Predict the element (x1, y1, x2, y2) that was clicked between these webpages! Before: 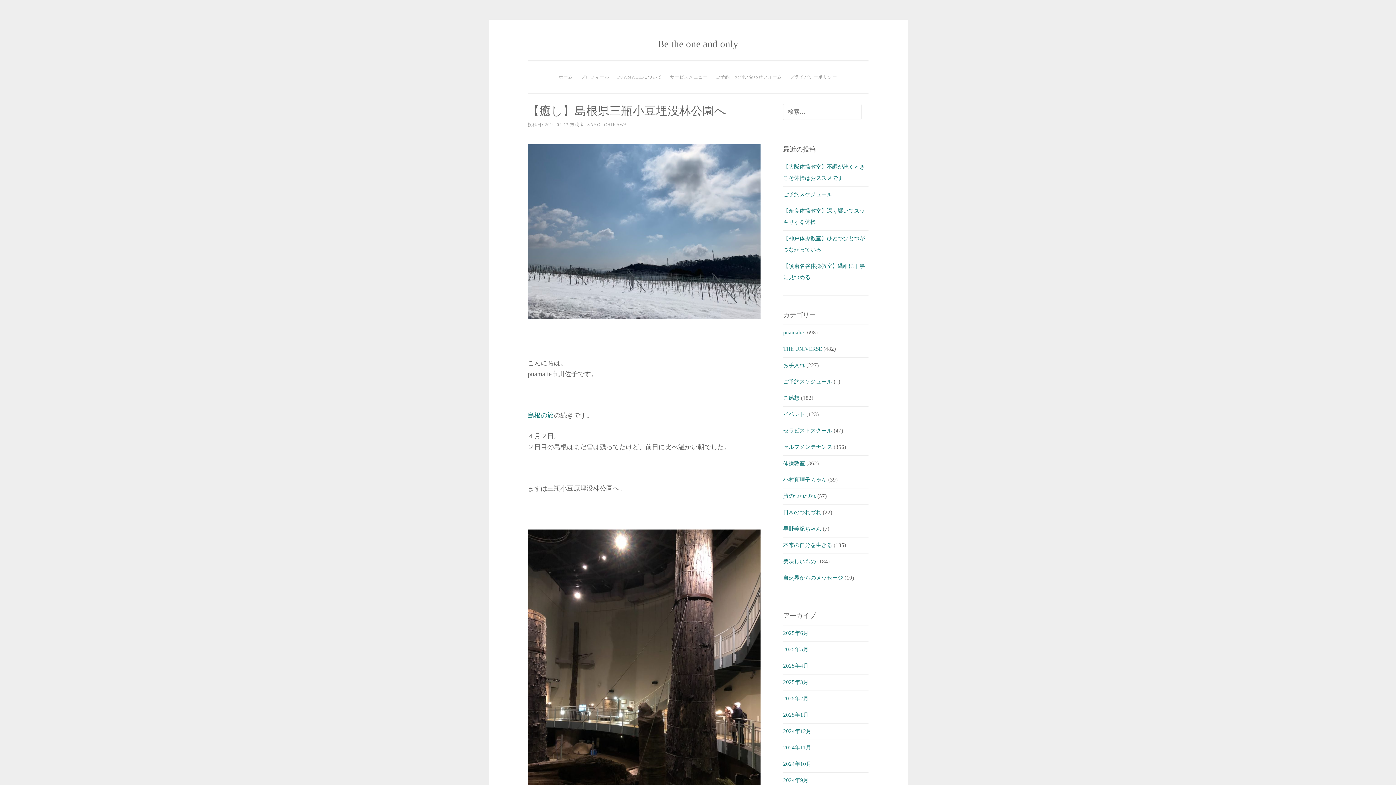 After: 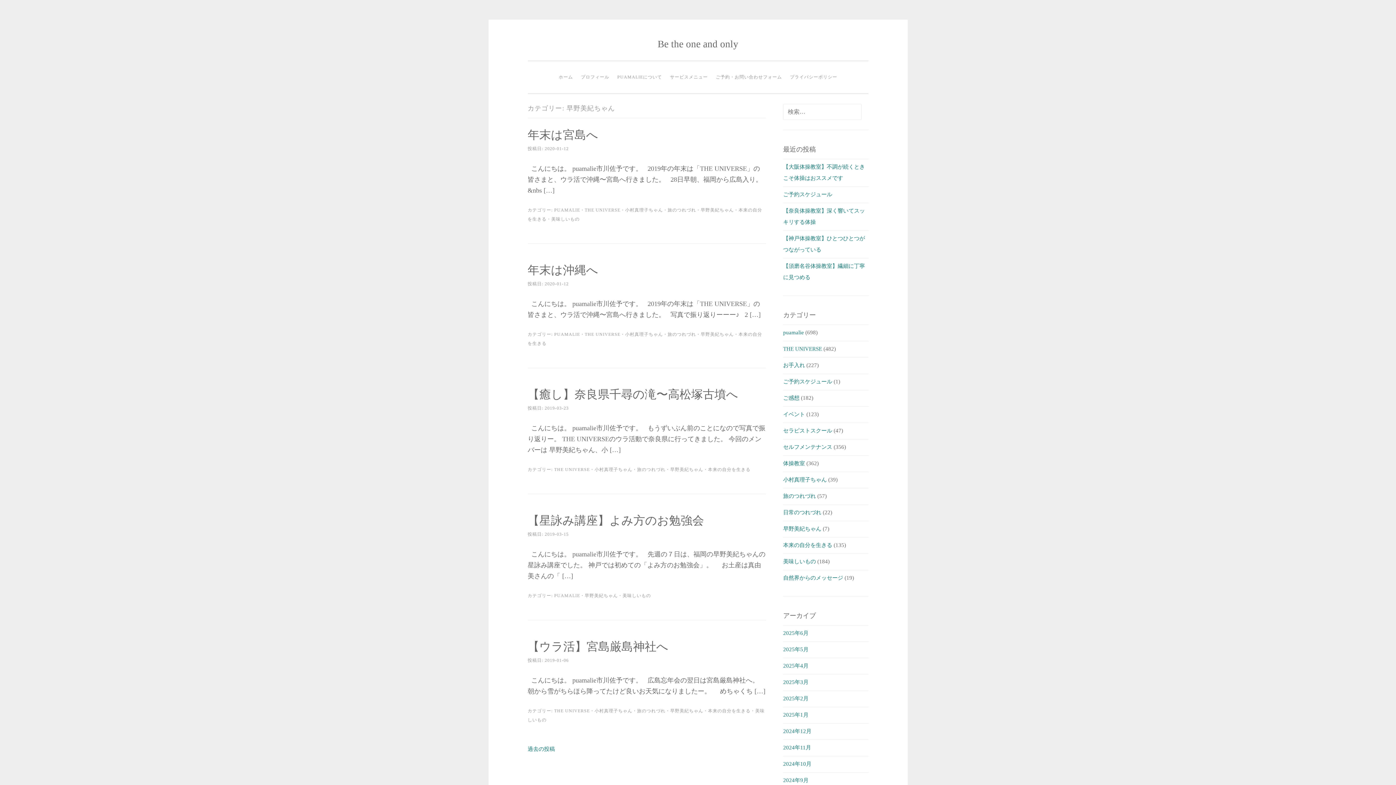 Action: label: 早野美紀ちゃん bbox: (783, 526, 821, 532)